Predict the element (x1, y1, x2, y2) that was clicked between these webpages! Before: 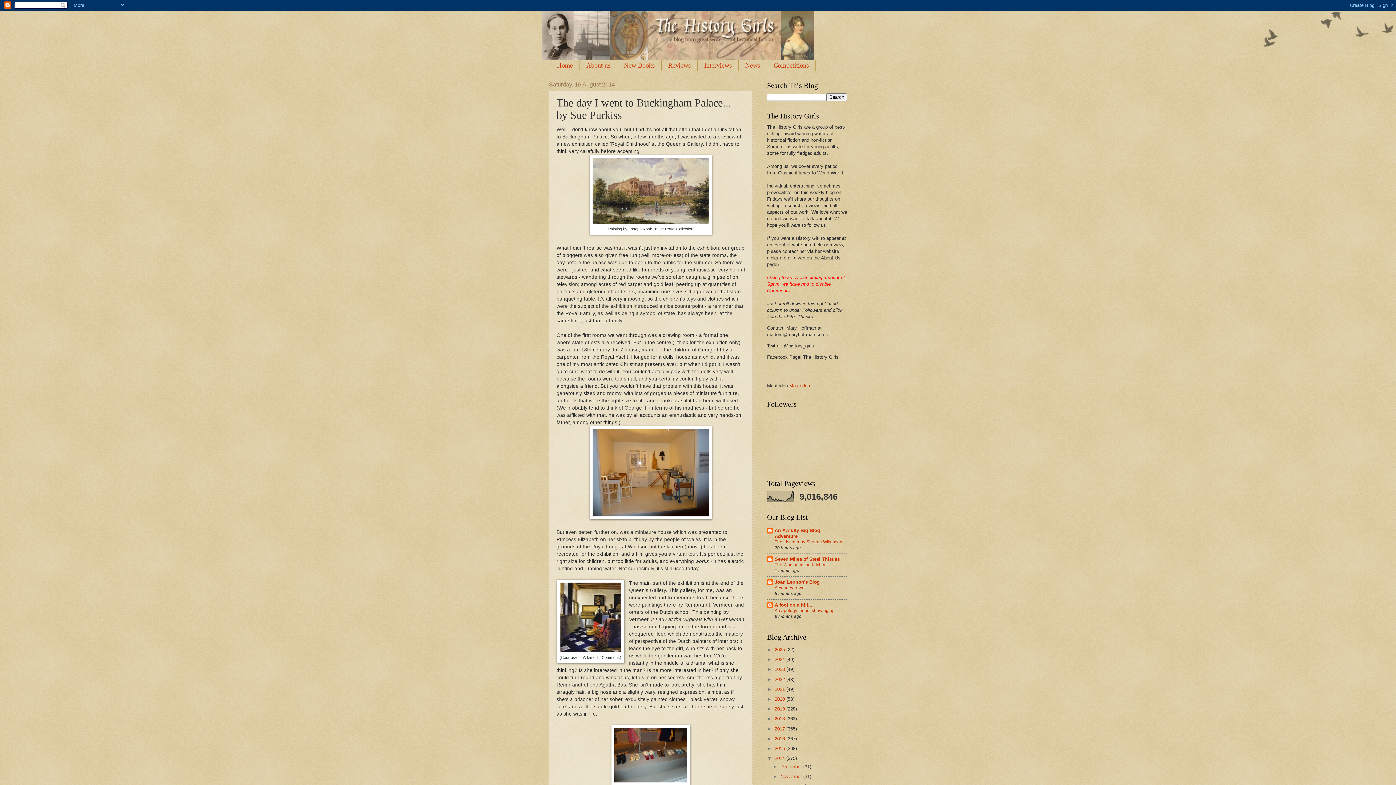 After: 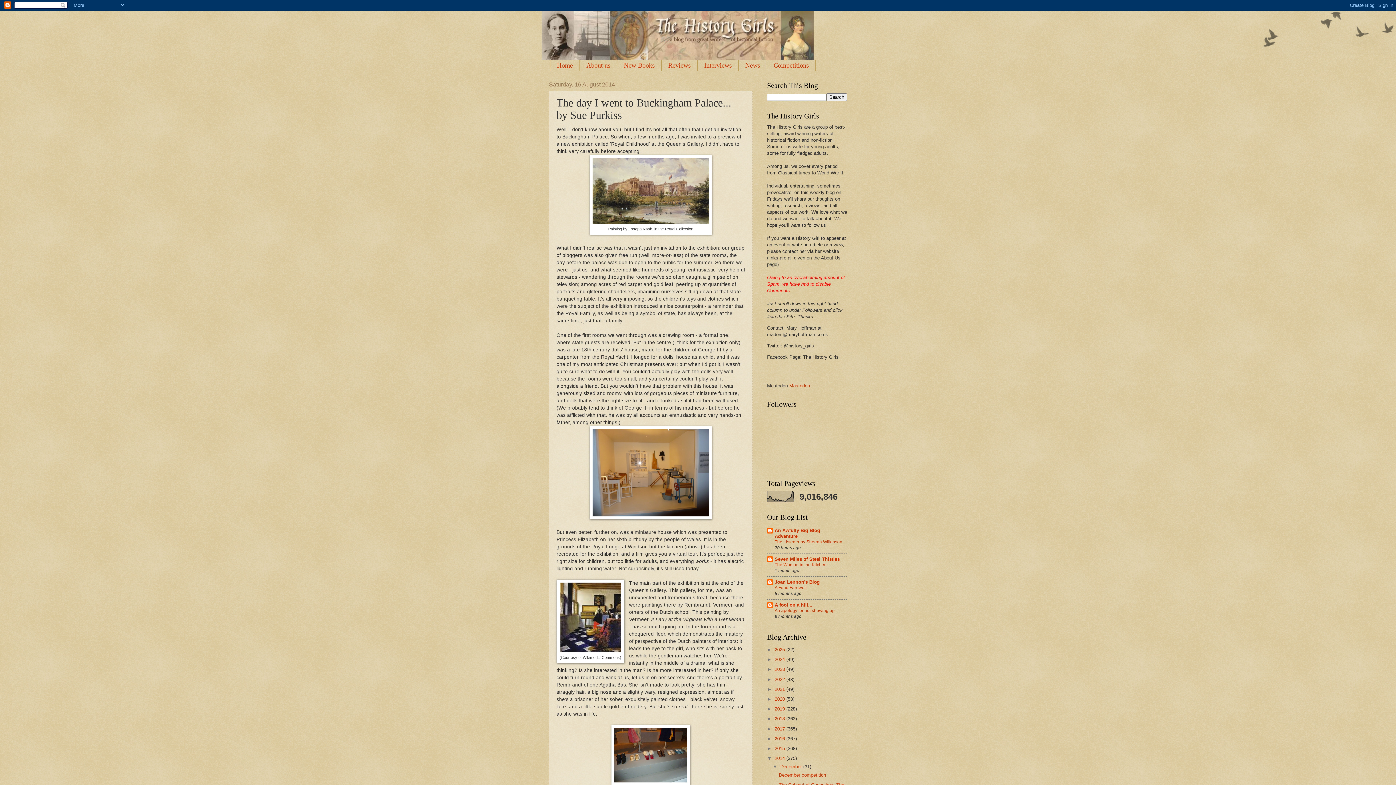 Action: label: ►   bbox: (772, 764, 780, 769)